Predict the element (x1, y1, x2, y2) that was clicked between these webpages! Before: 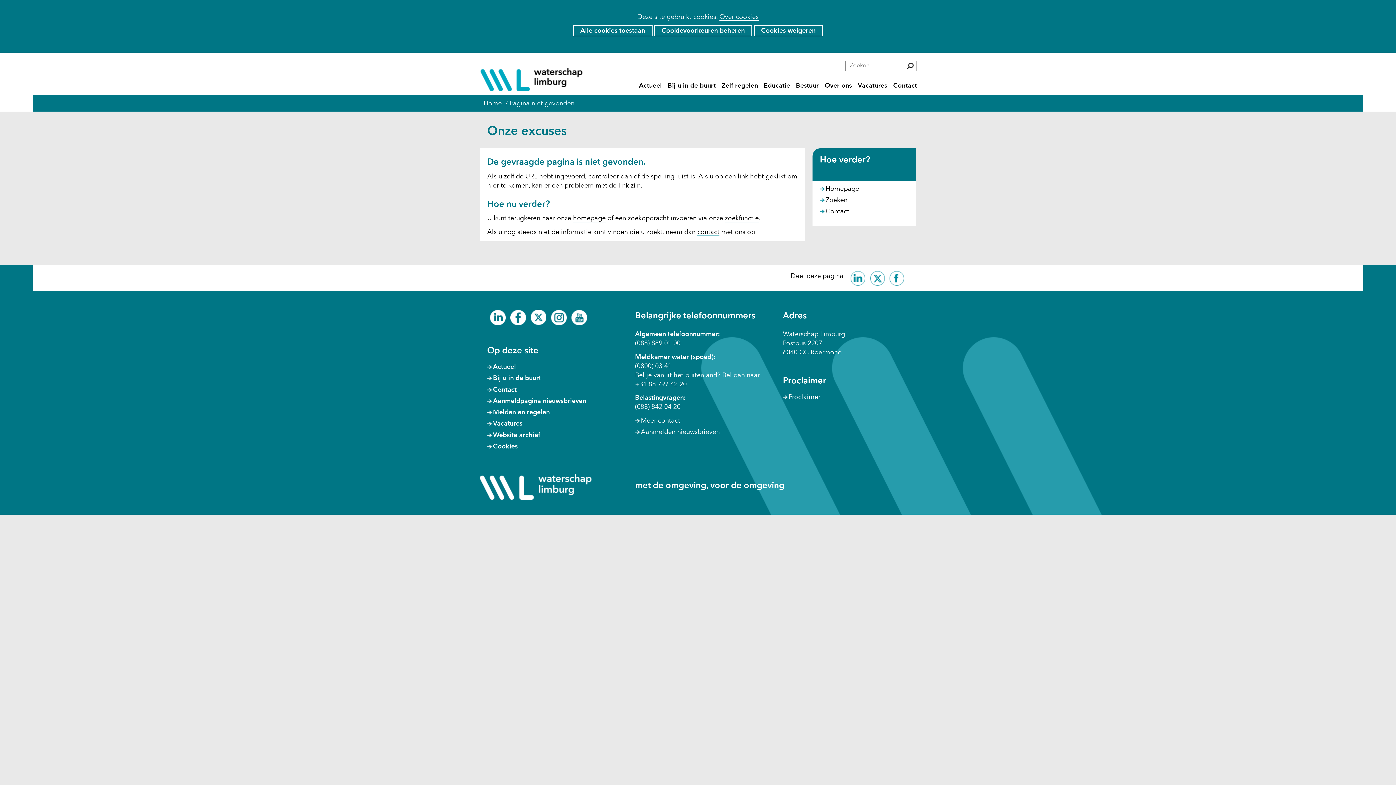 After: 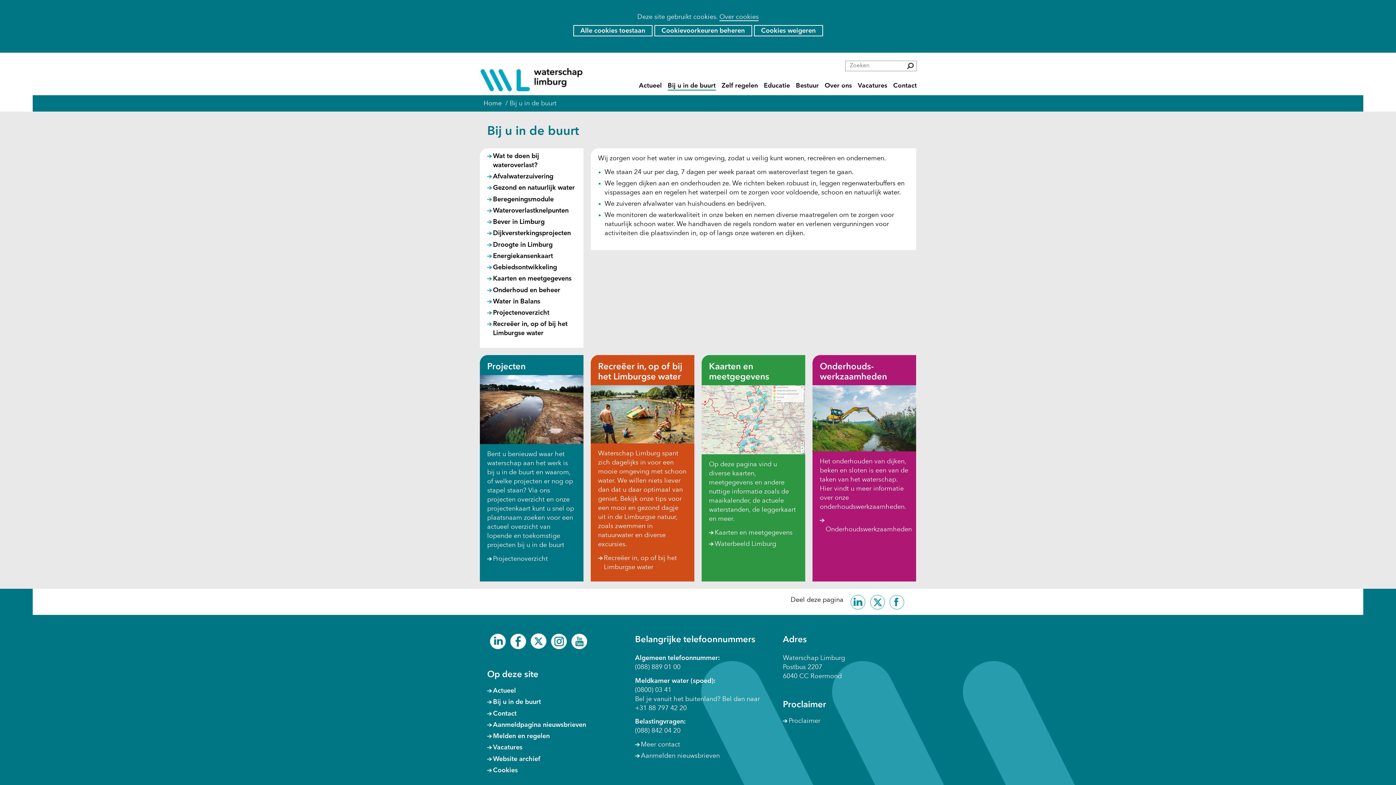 Action: label: Bij u in de buurt bbox: (667, 82, 715, 90)